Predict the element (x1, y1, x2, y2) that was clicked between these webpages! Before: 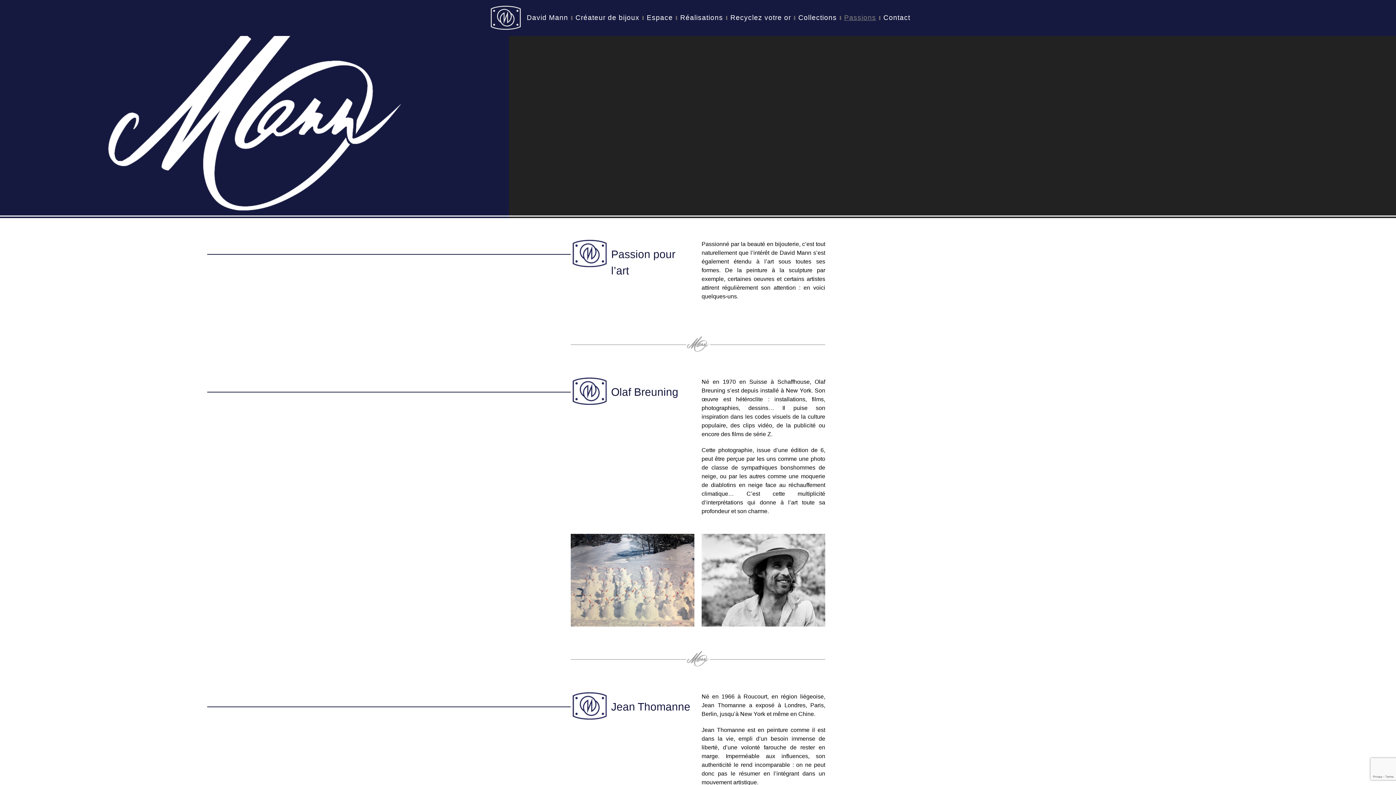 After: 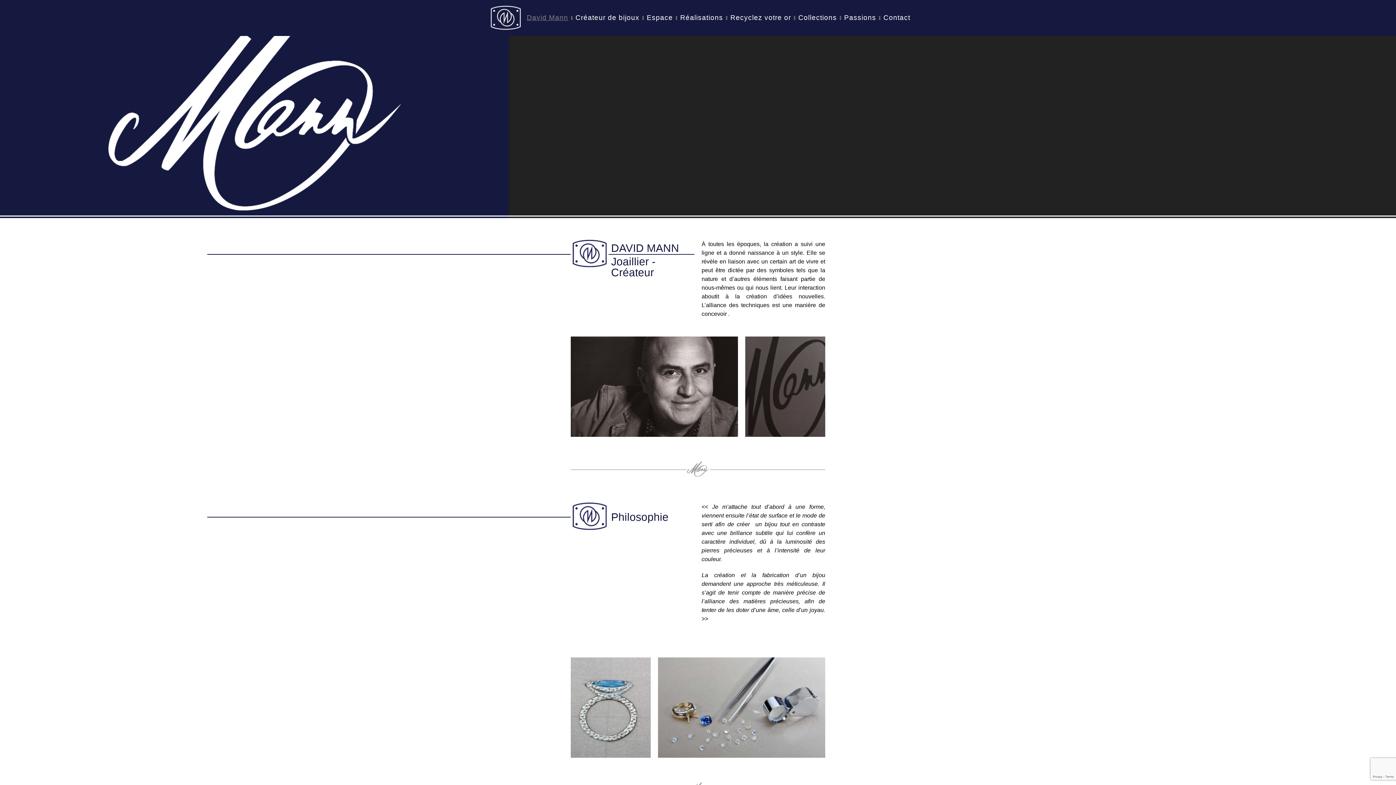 Action: bbox: (485, 0, 526, 36)